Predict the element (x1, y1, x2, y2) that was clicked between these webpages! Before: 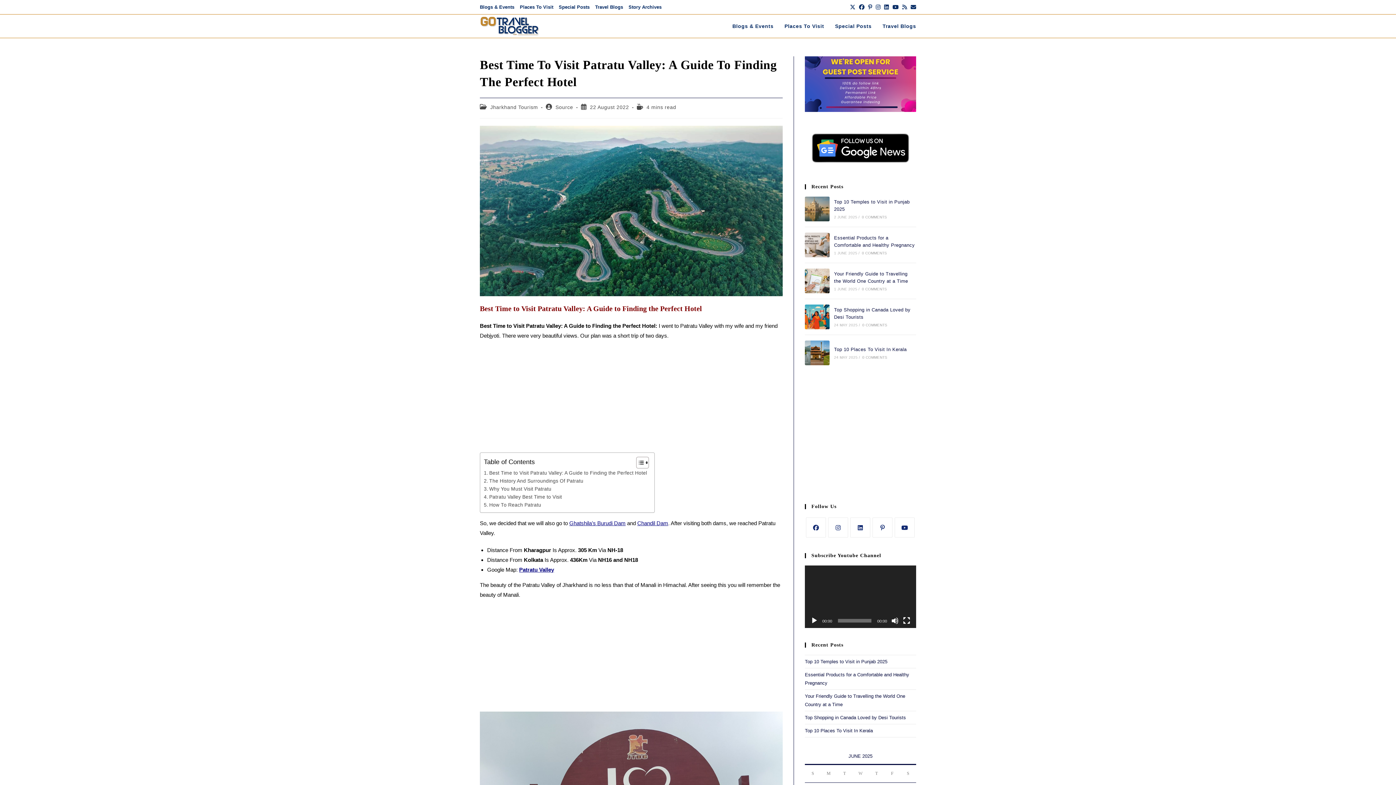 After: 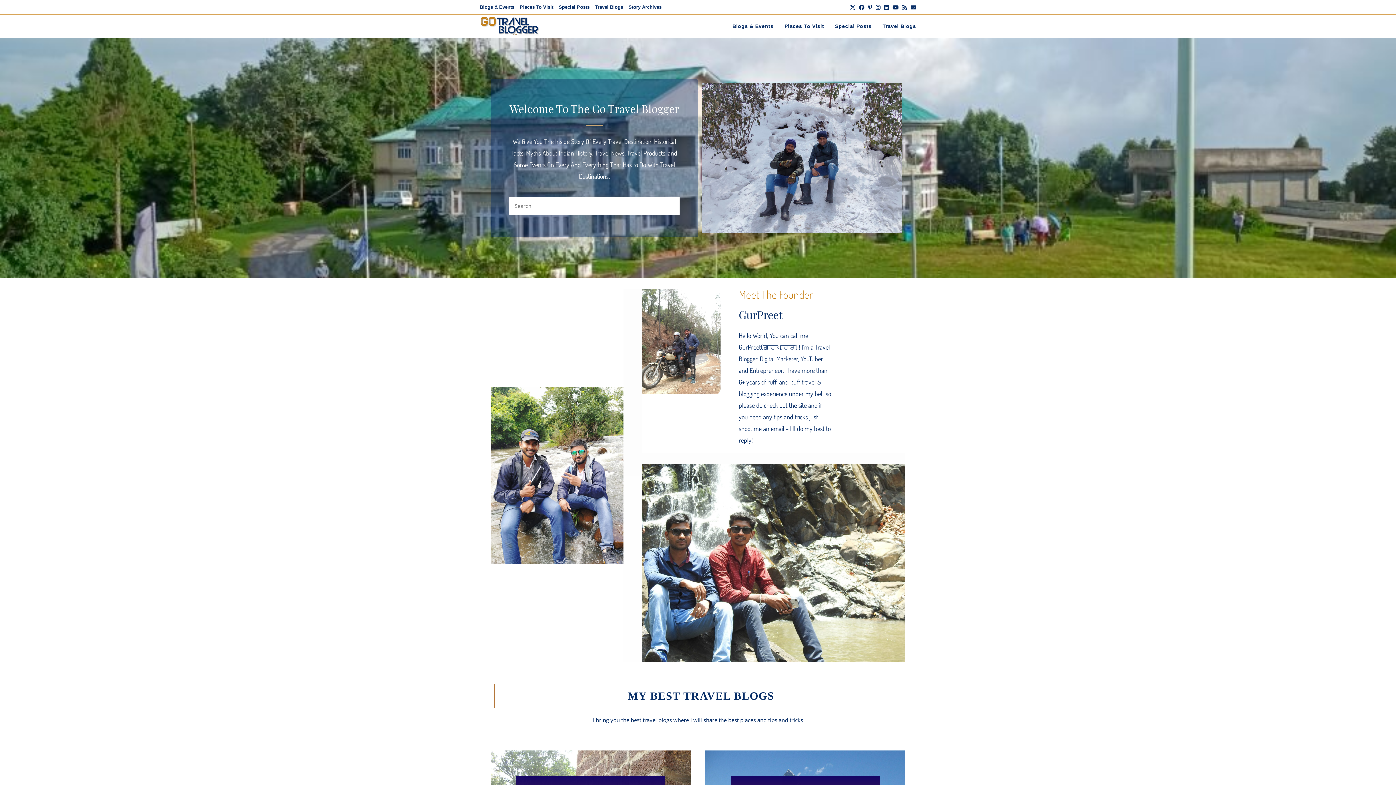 Action: bbox: (480, 22, 539, 28)